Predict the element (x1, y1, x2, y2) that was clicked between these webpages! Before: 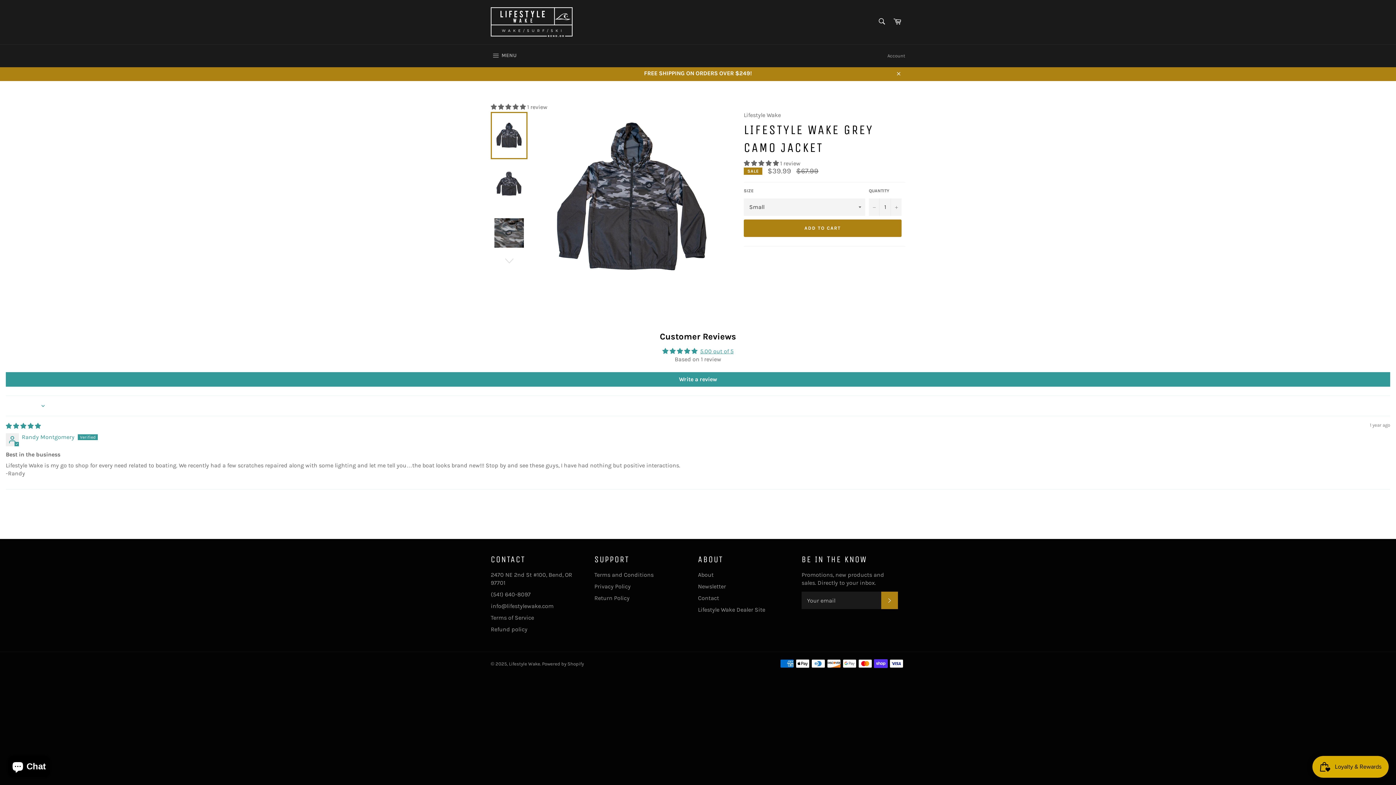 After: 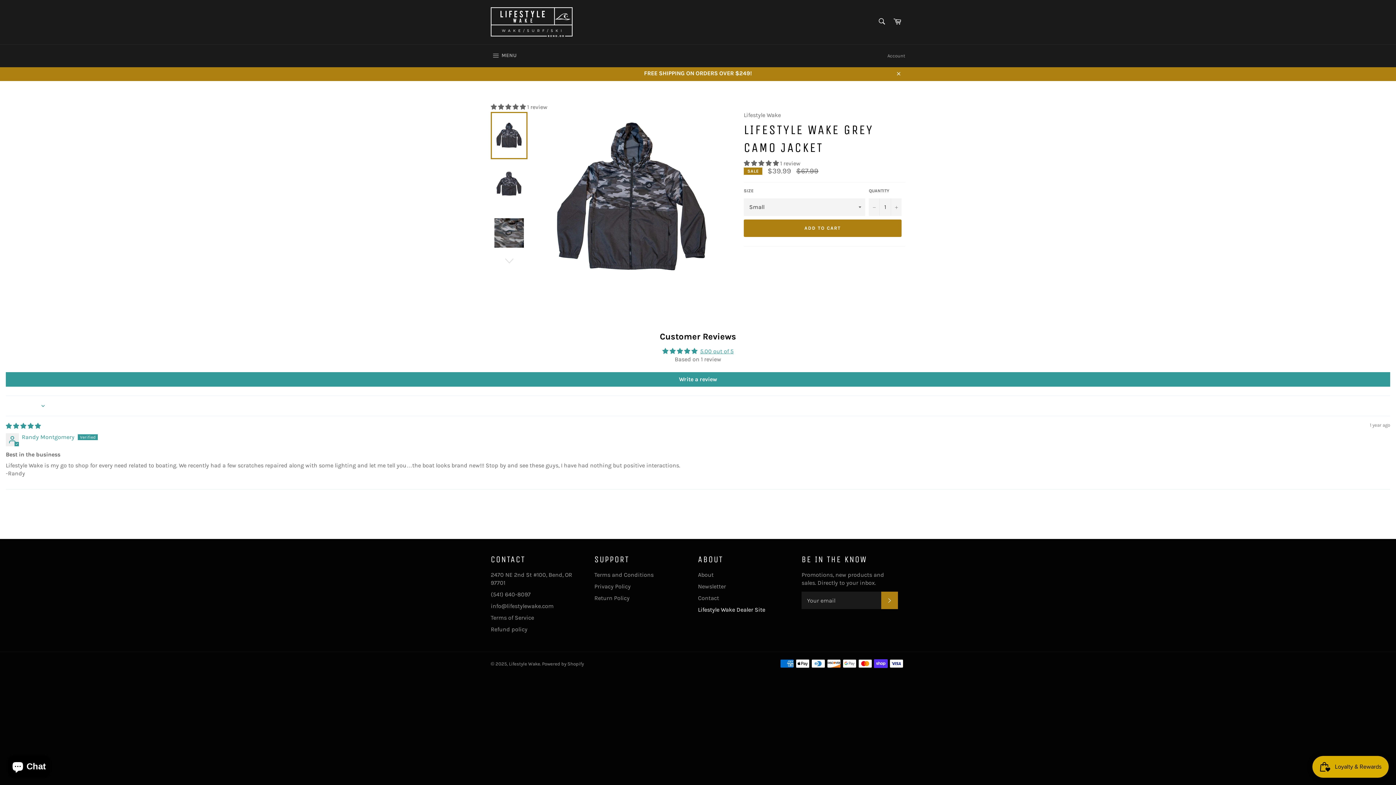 Action: label: Lifestyle Wake Dealer Site bbox: (698, 606, 765, 613)